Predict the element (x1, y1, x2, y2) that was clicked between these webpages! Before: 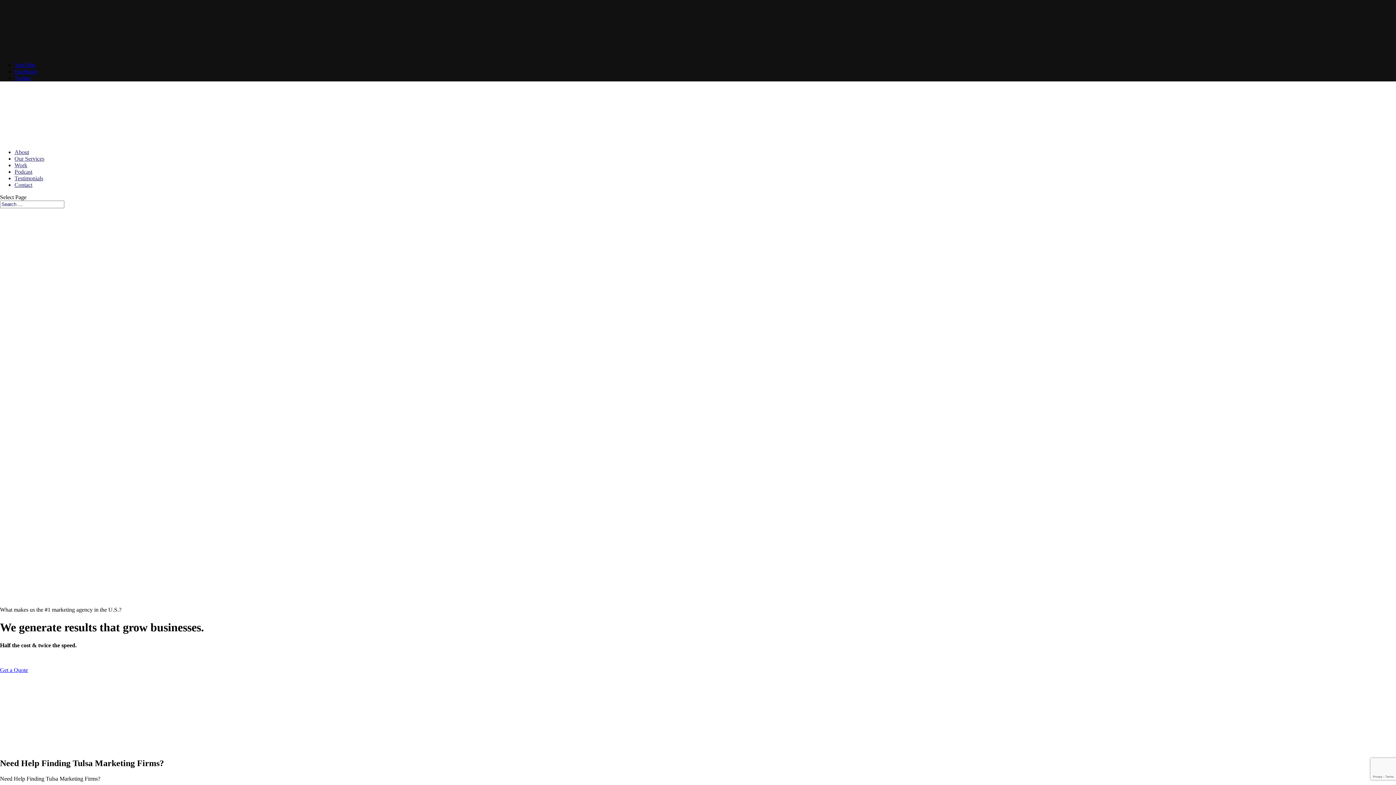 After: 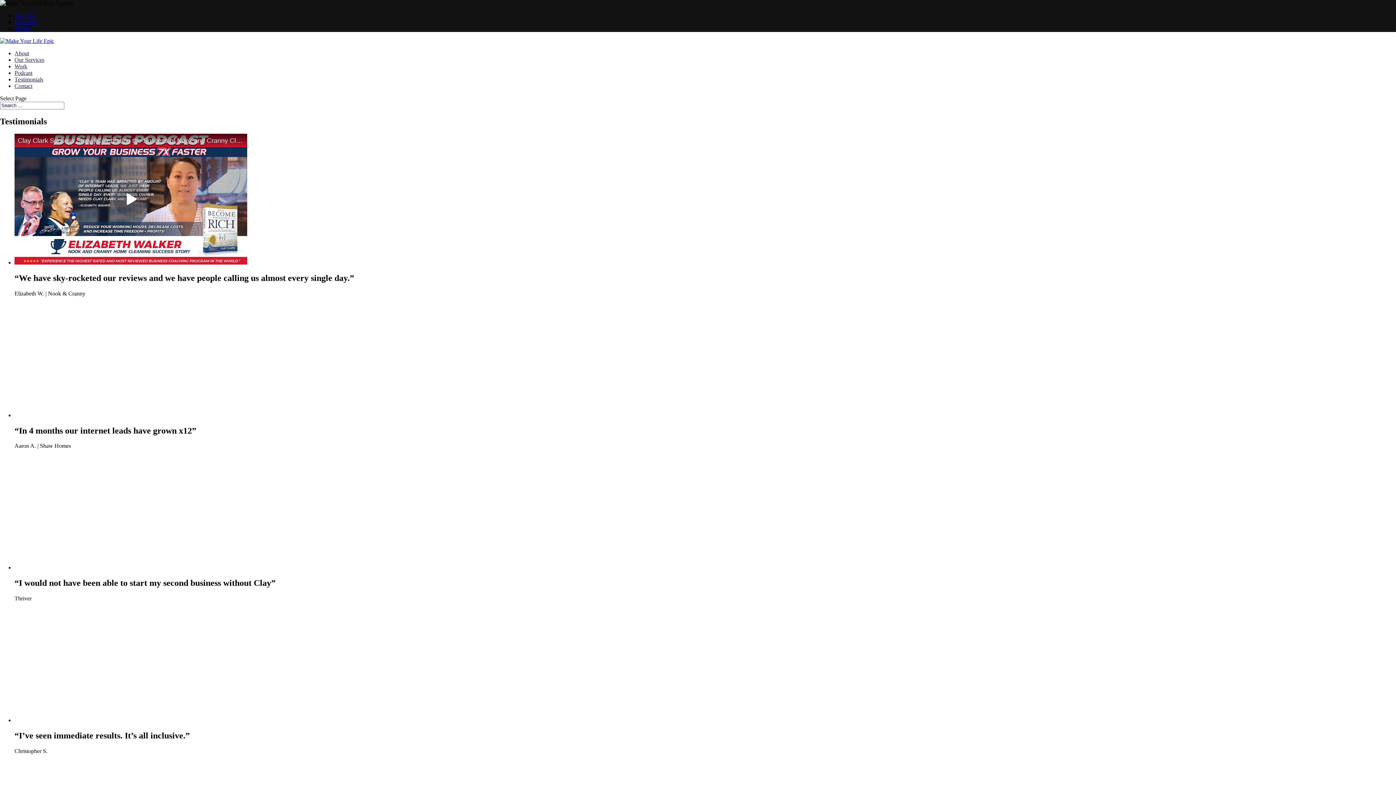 Action: bbox: (14, 175, 43, 181) label: Testimonials